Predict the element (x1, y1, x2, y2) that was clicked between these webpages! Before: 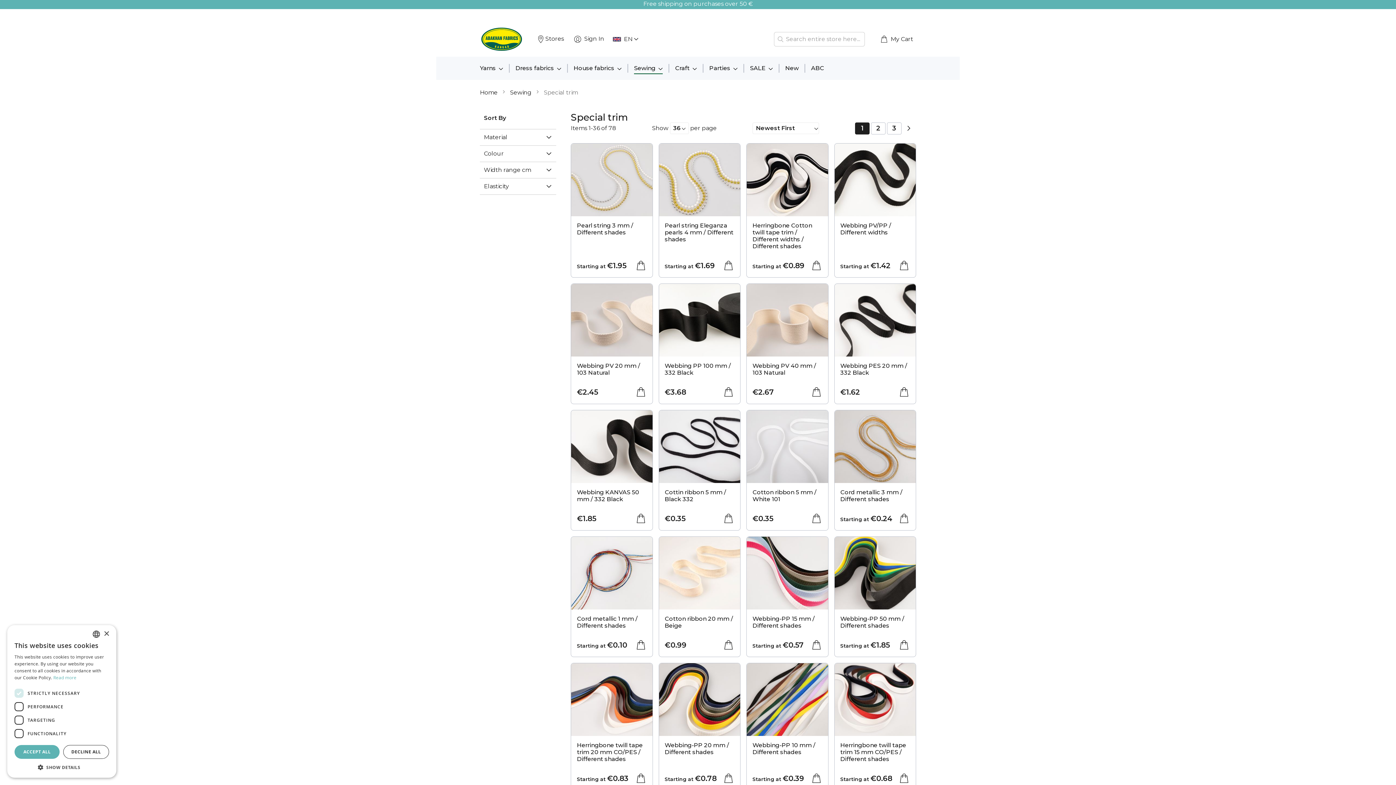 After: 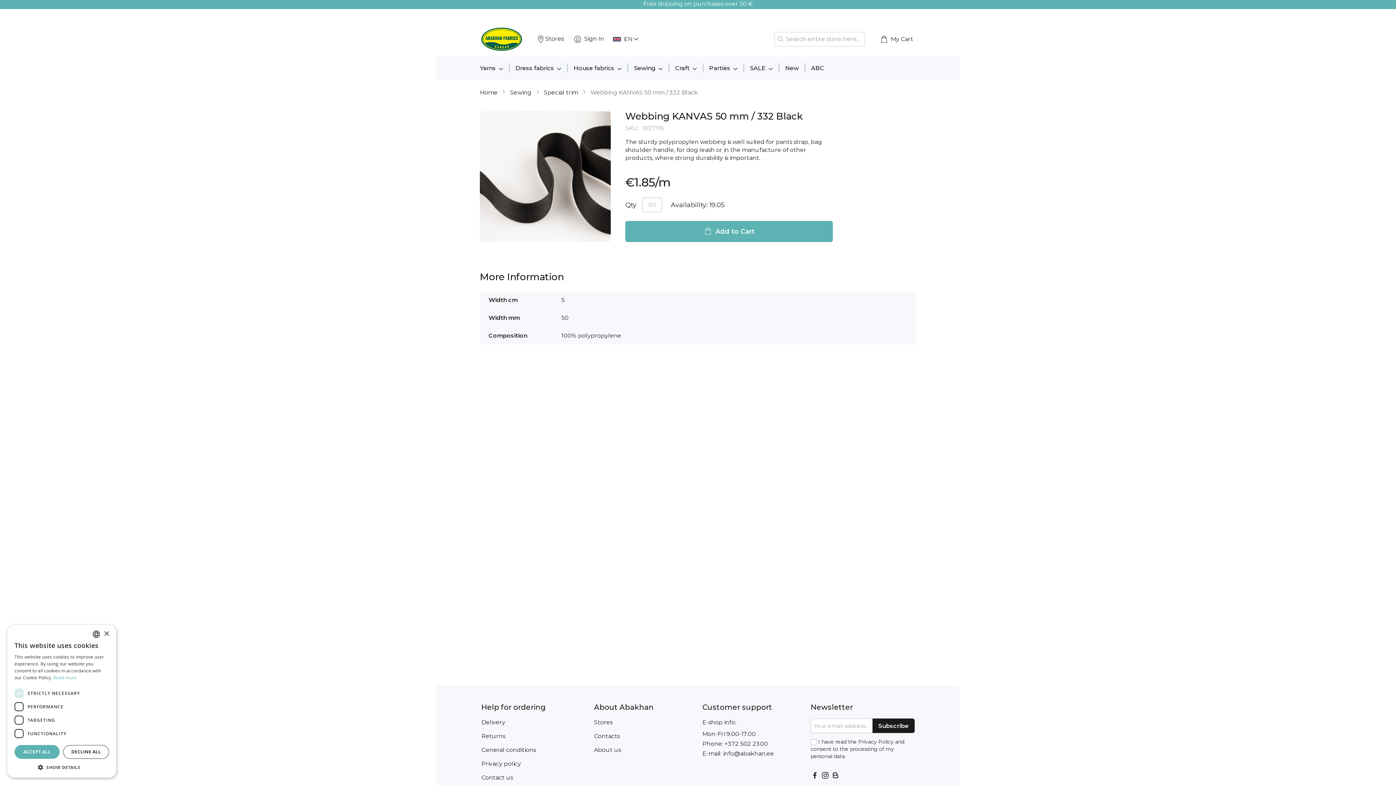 Action: bbox: (571, 410, 652, 483)